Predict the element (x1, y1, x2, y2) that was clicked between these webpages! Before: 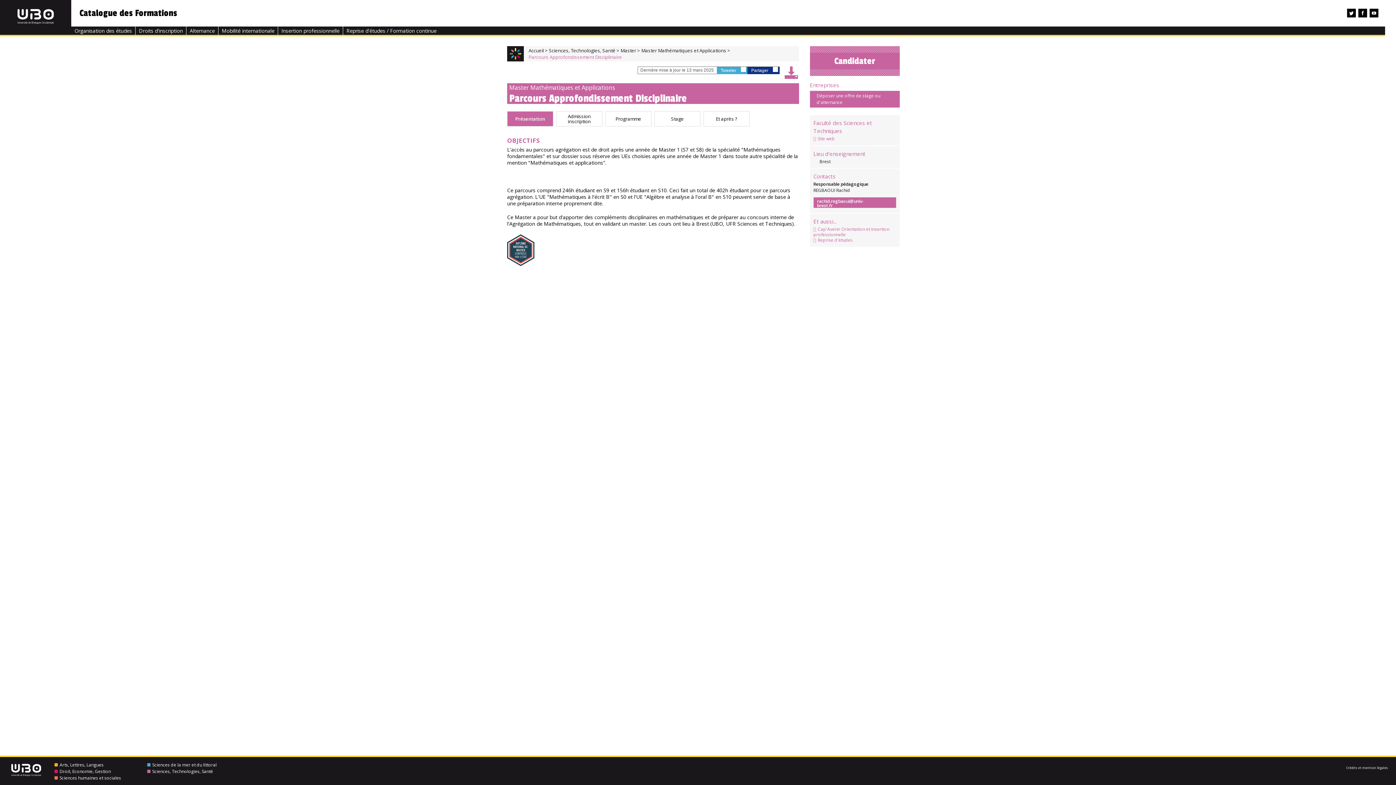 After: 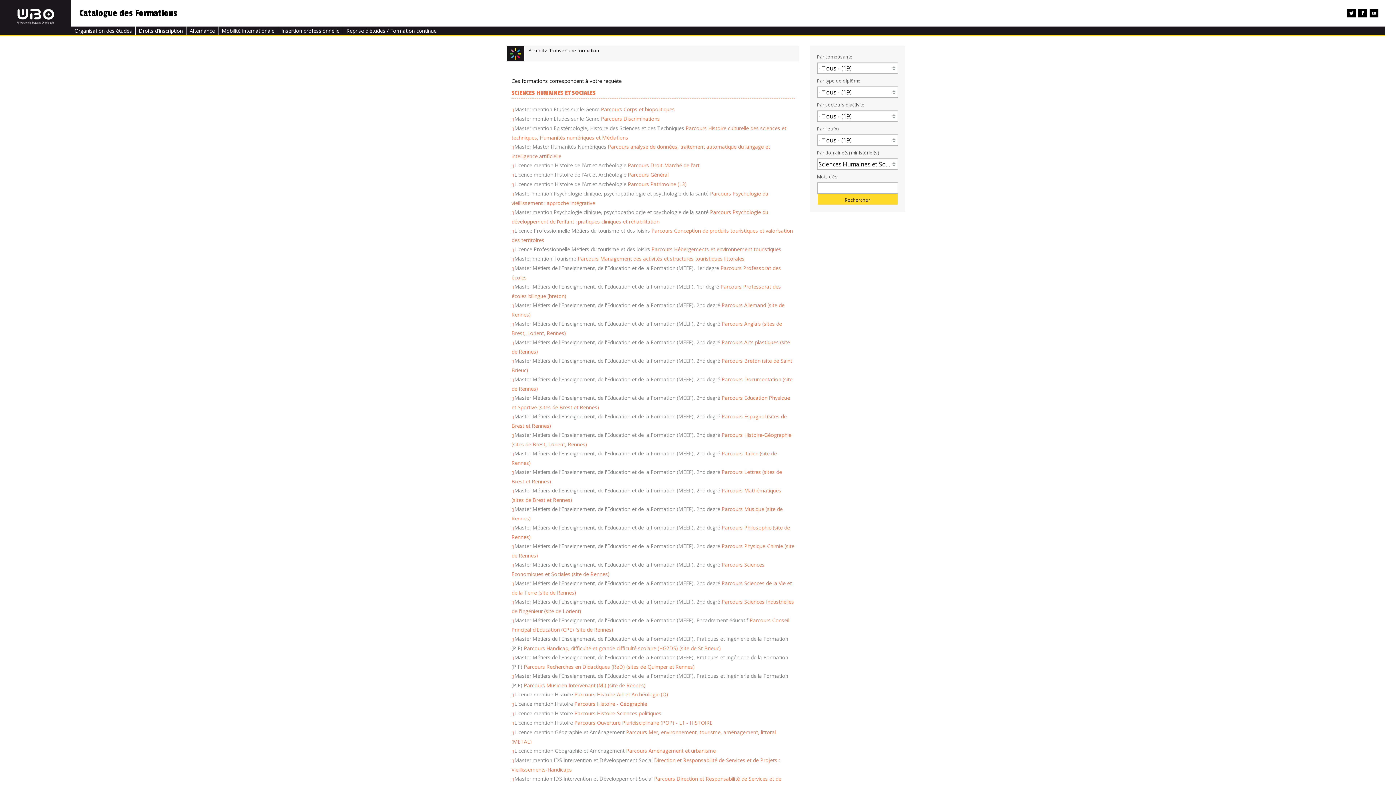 Action: bbox: (54, 775, 121, 781) label: Sciences humaines et sociales